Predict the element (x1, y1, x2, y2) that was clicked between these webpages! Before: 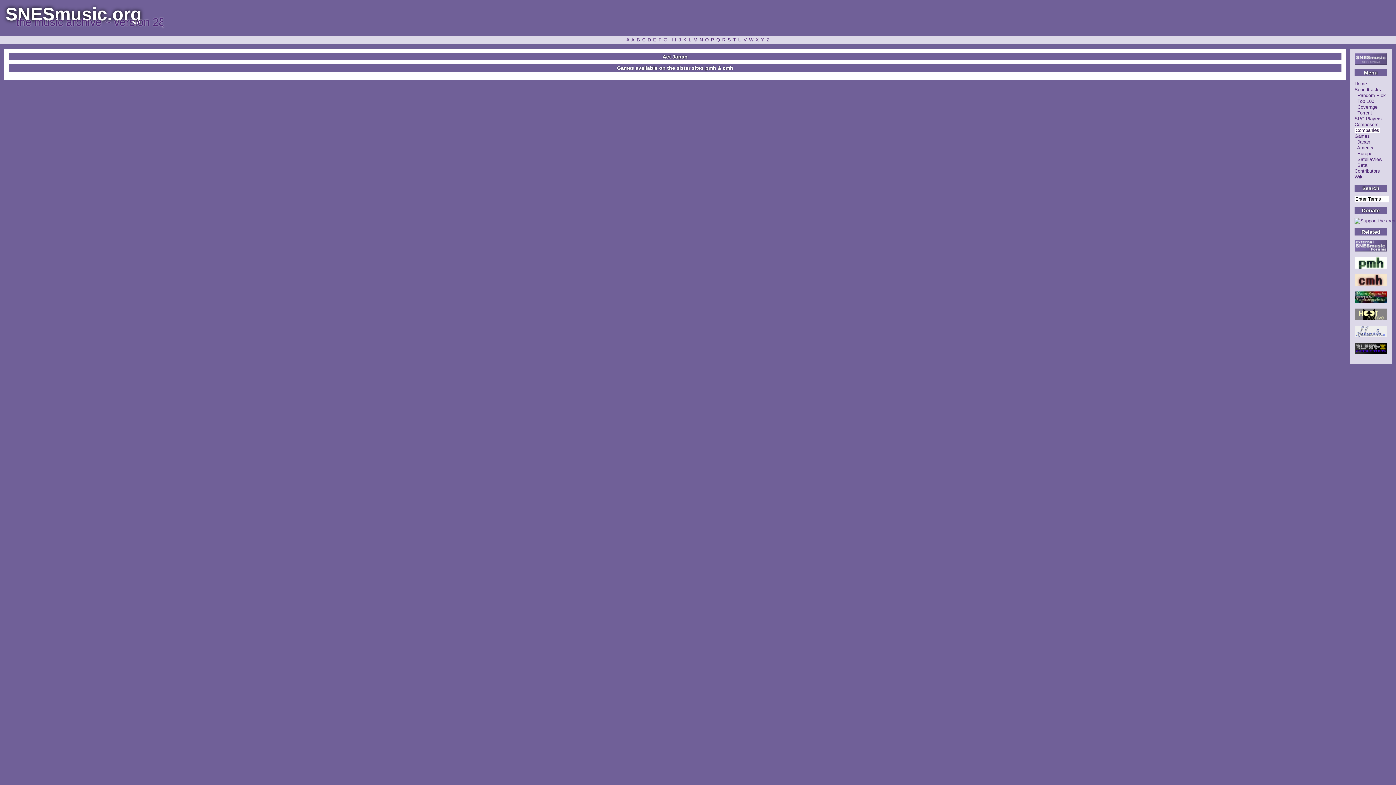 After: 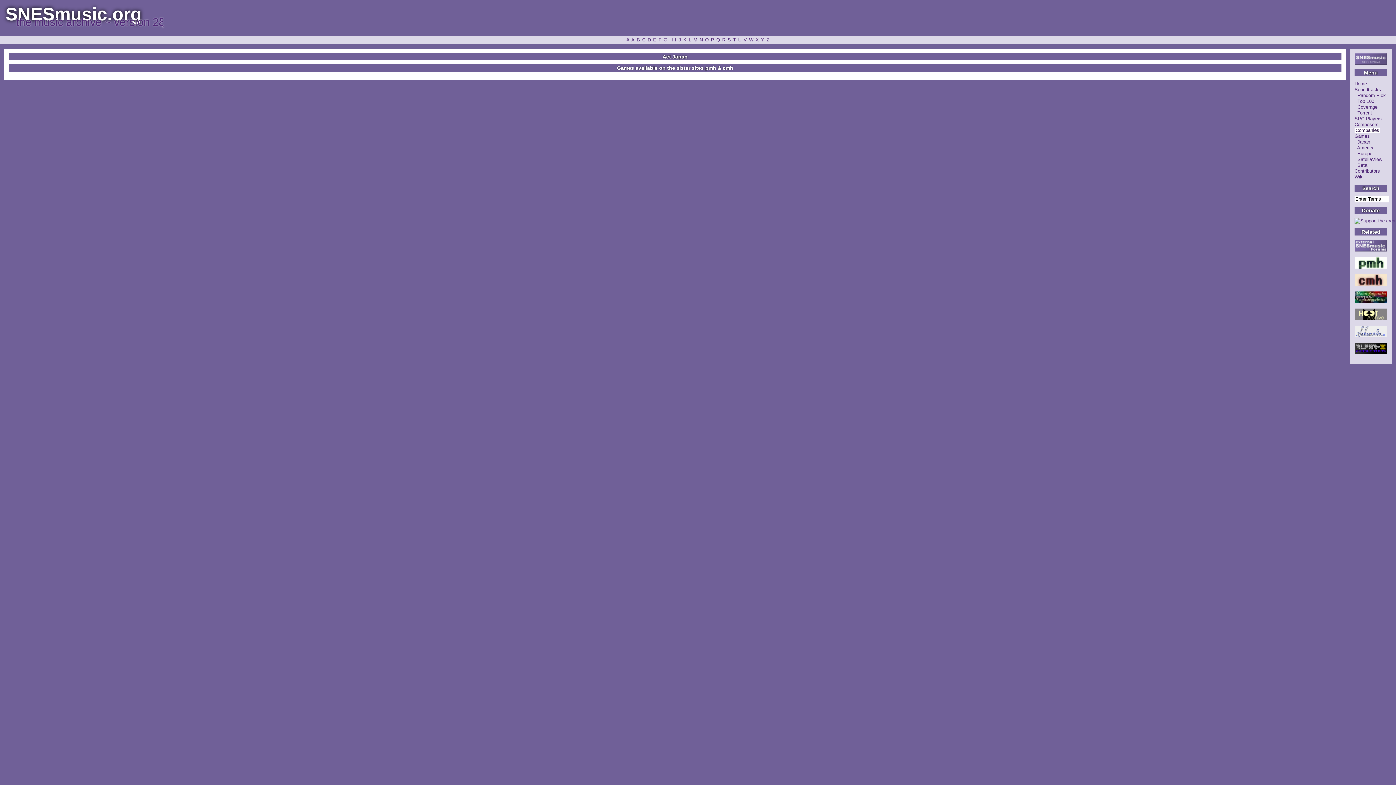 Action: bbox: (1355, 246, 1387, 251)